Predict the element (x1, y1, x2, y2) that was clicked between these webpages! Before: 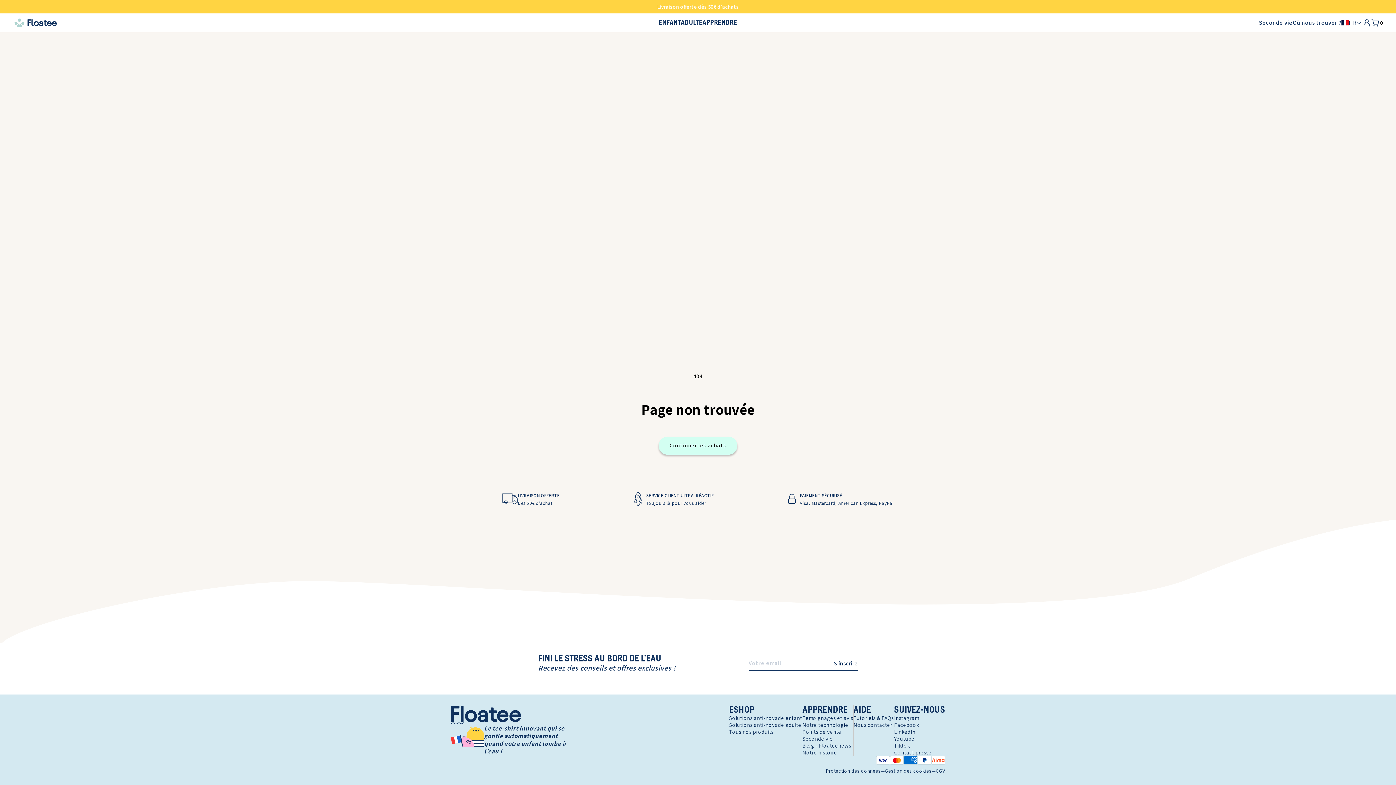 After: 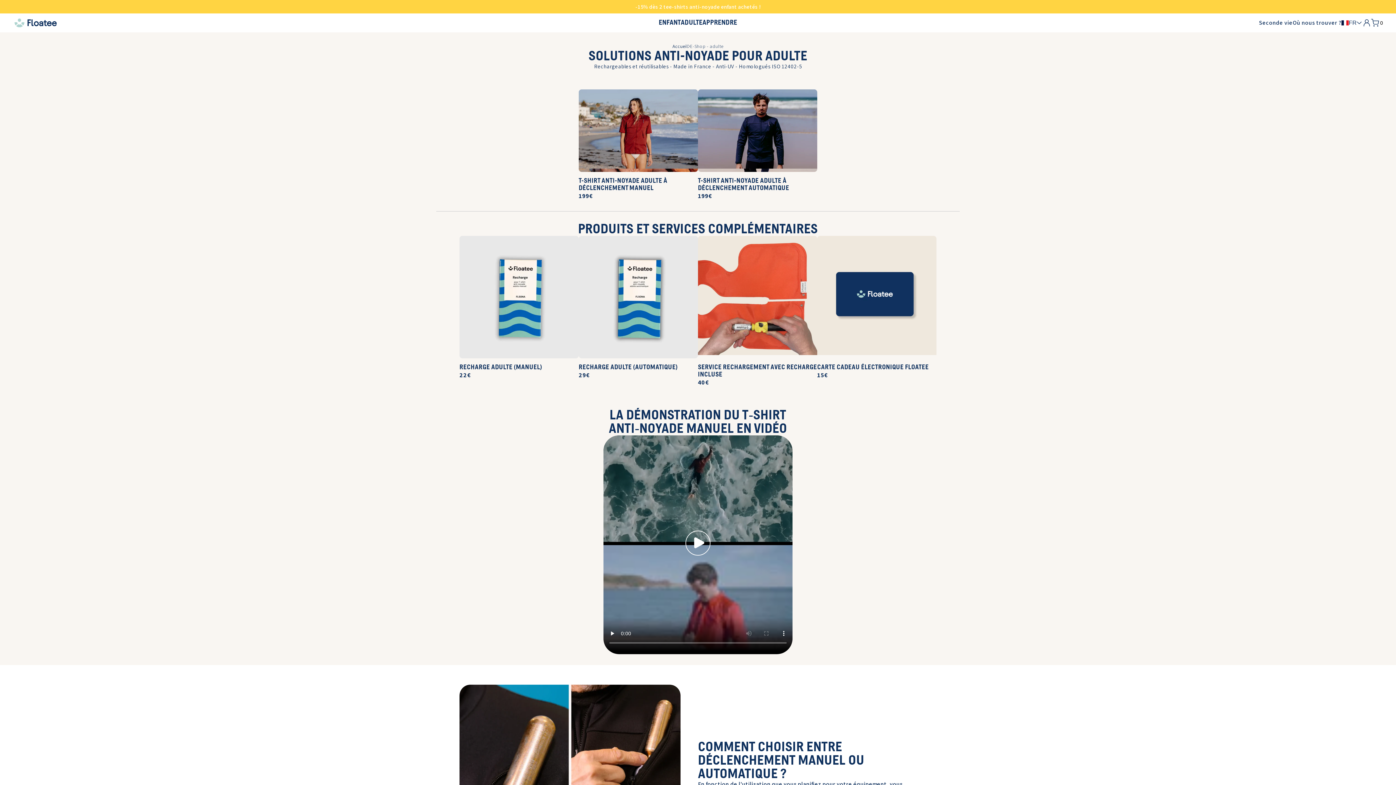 Action: label: Solutions anti-noyade adulte bbox: (729, 721, 802, 728)